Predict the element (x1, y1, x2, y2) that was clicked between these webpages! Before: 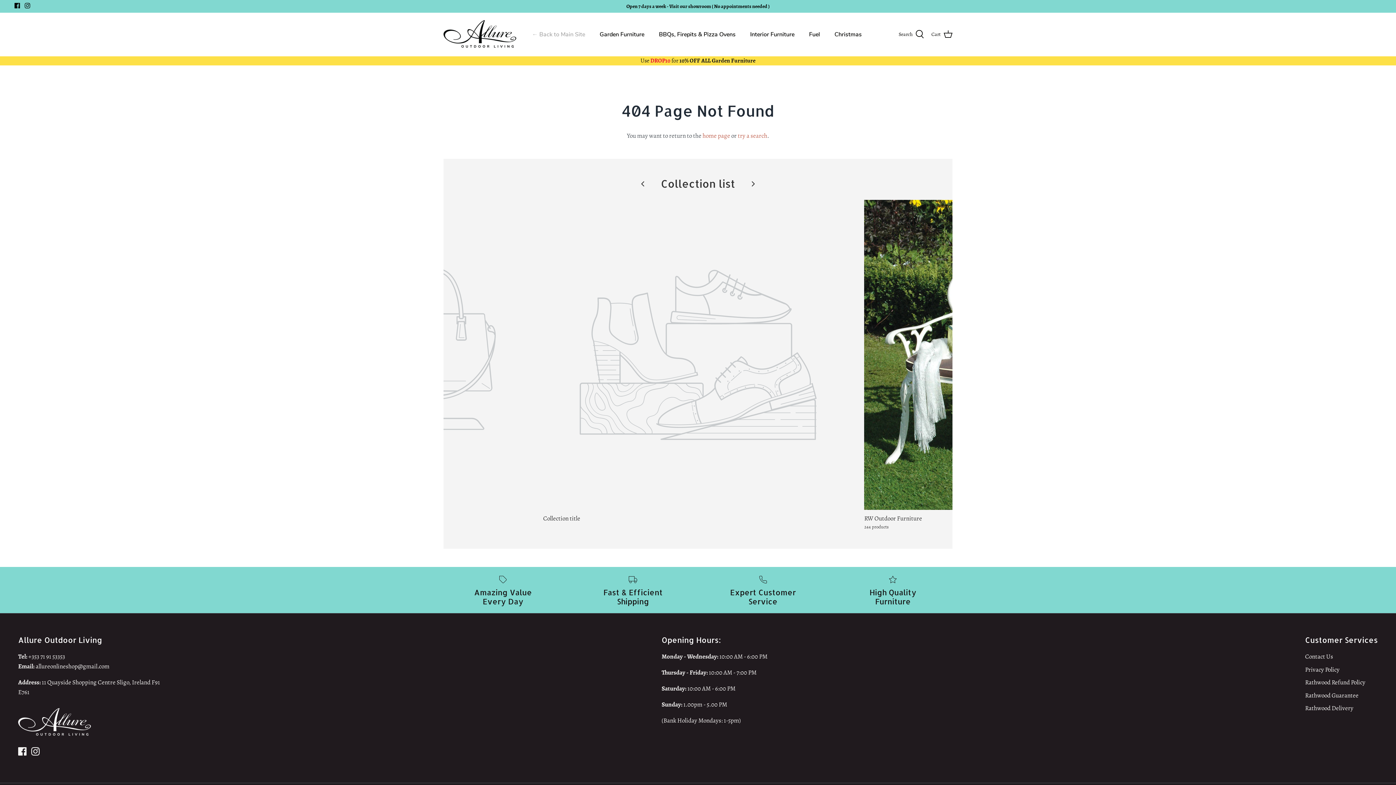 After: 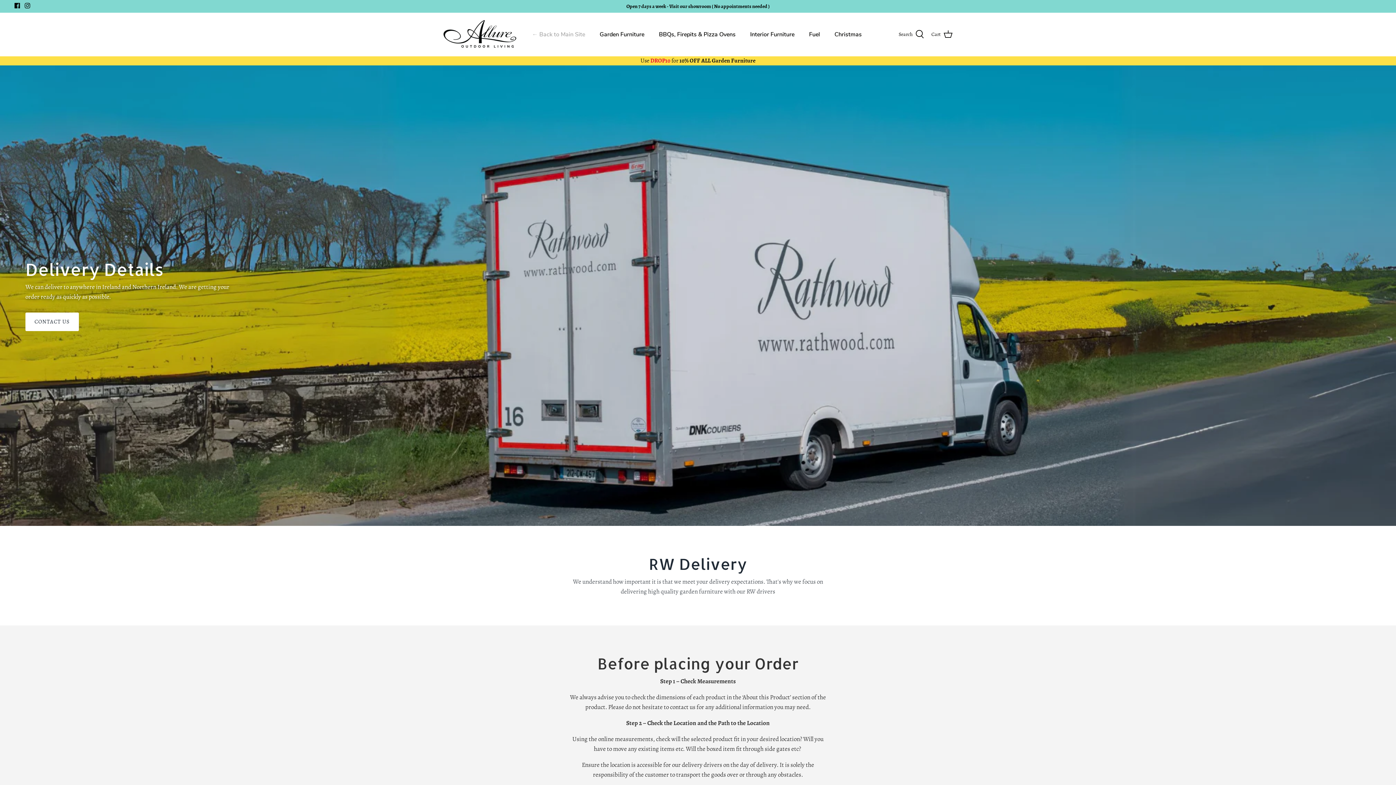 Action: label: Rathwood Delivery bbox: (1305, 704, 1353, 712)